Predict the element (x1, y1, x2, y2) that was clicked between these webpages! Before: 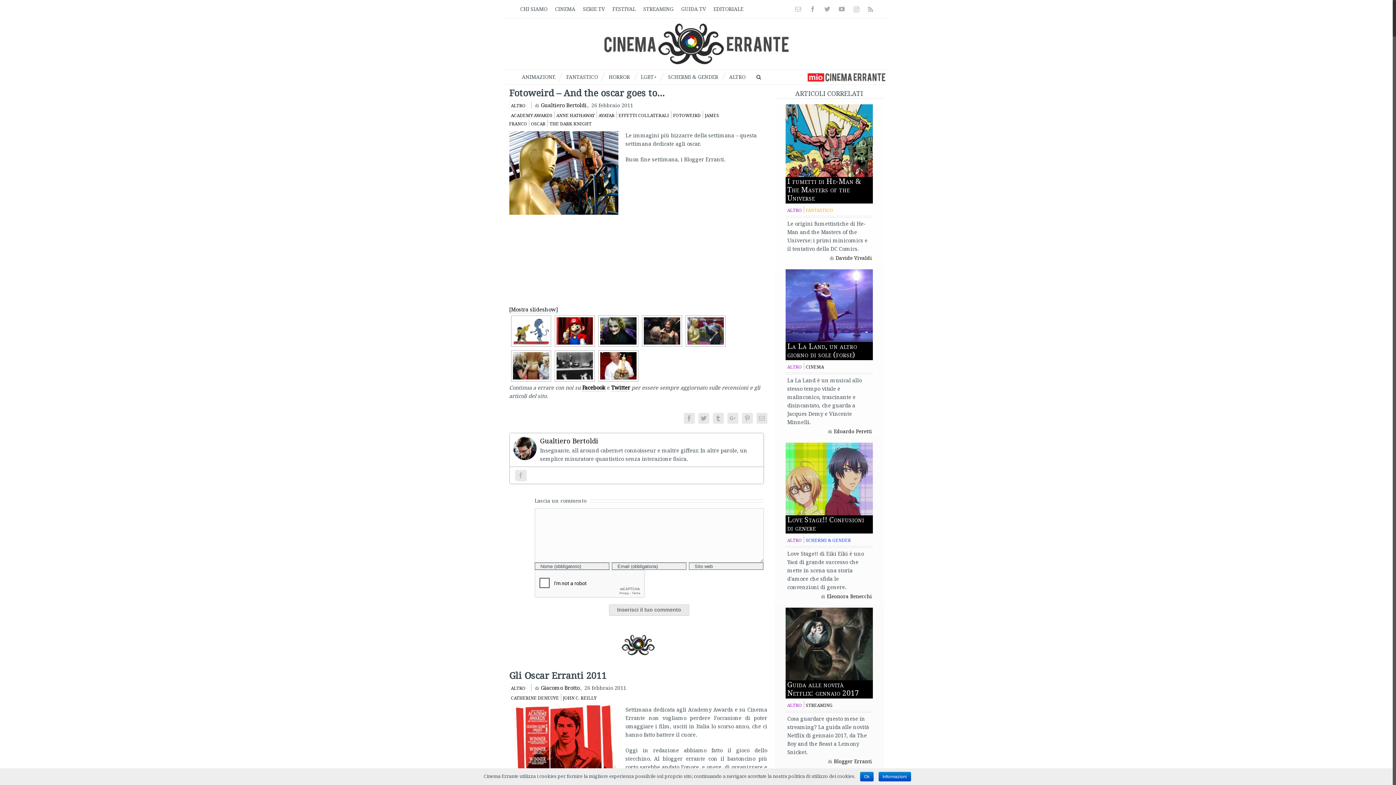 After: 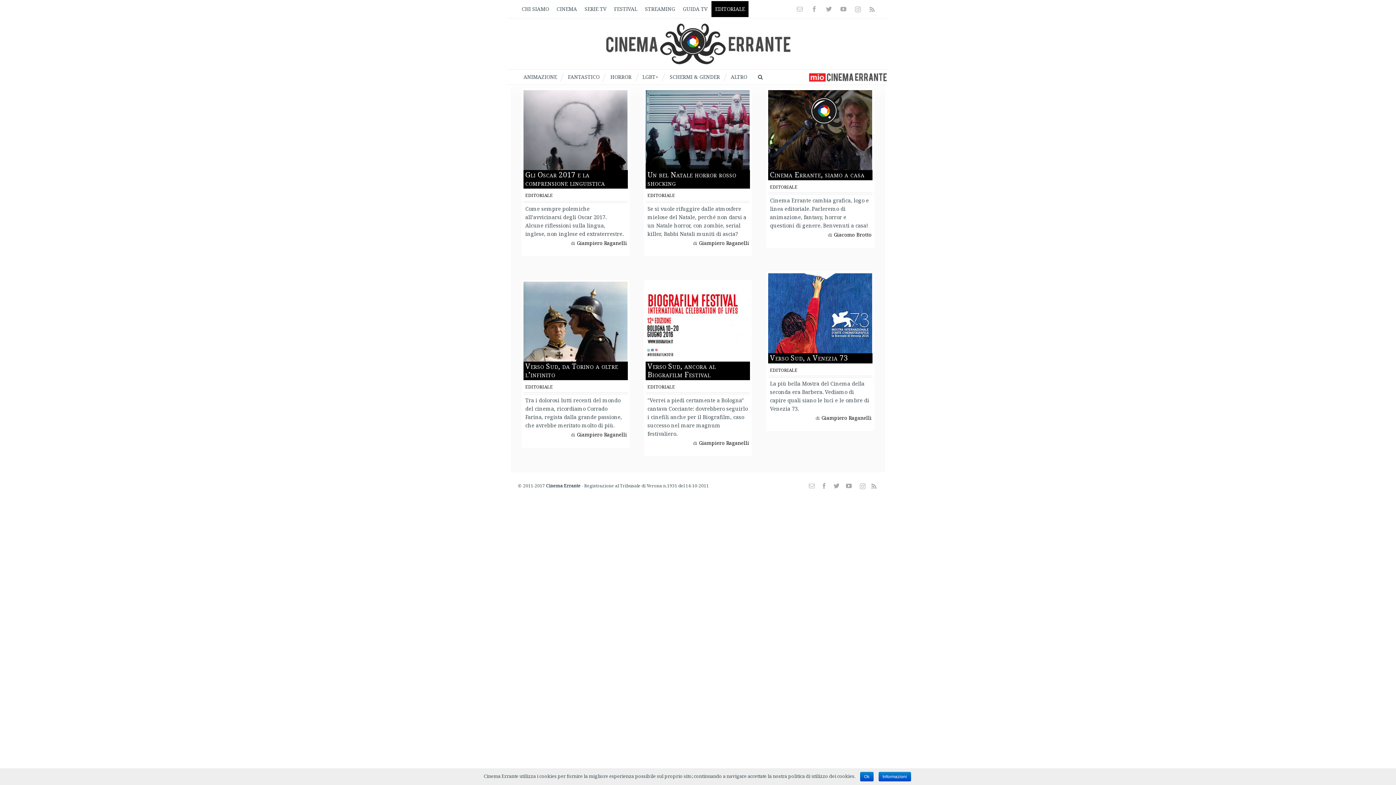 Action: bbox: (710, 1, 747, 17) label: EDITORIALE